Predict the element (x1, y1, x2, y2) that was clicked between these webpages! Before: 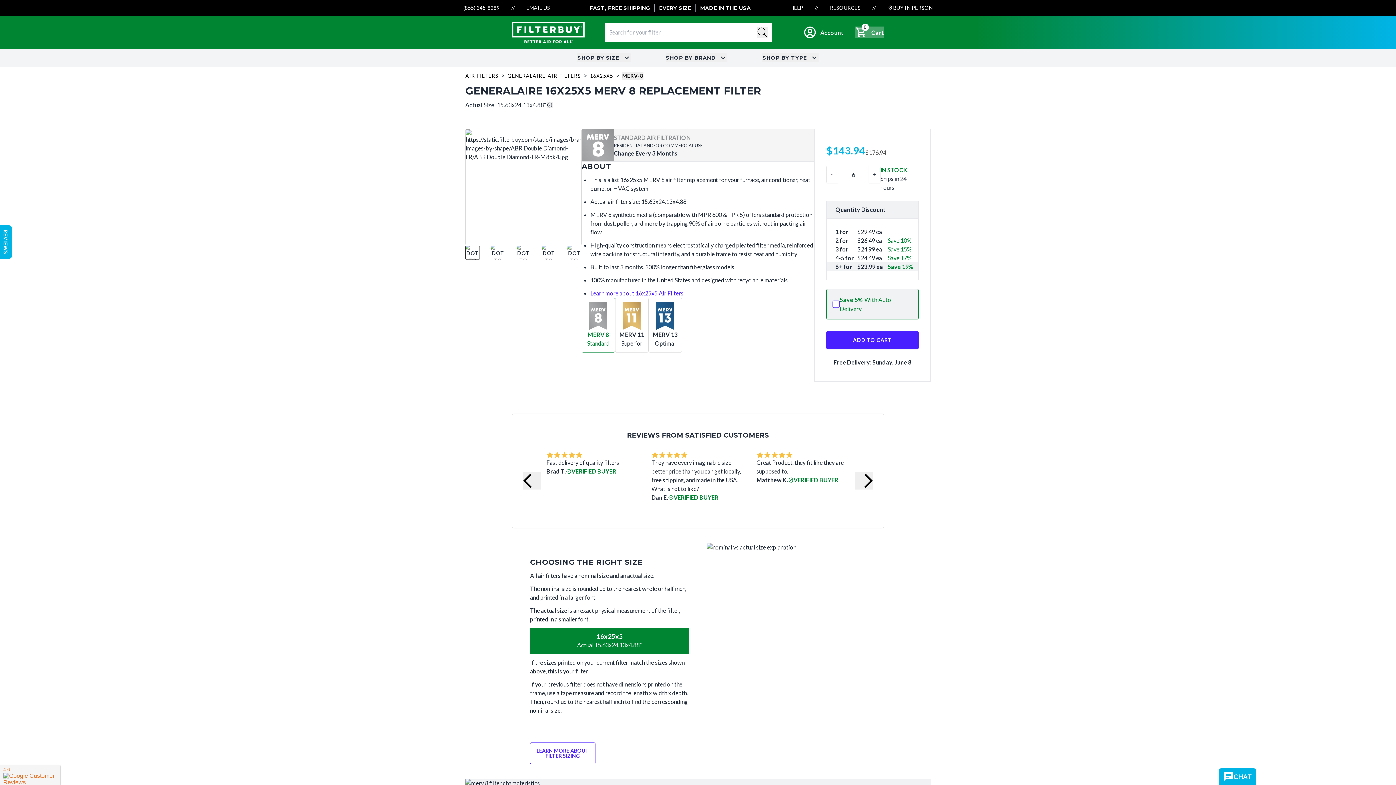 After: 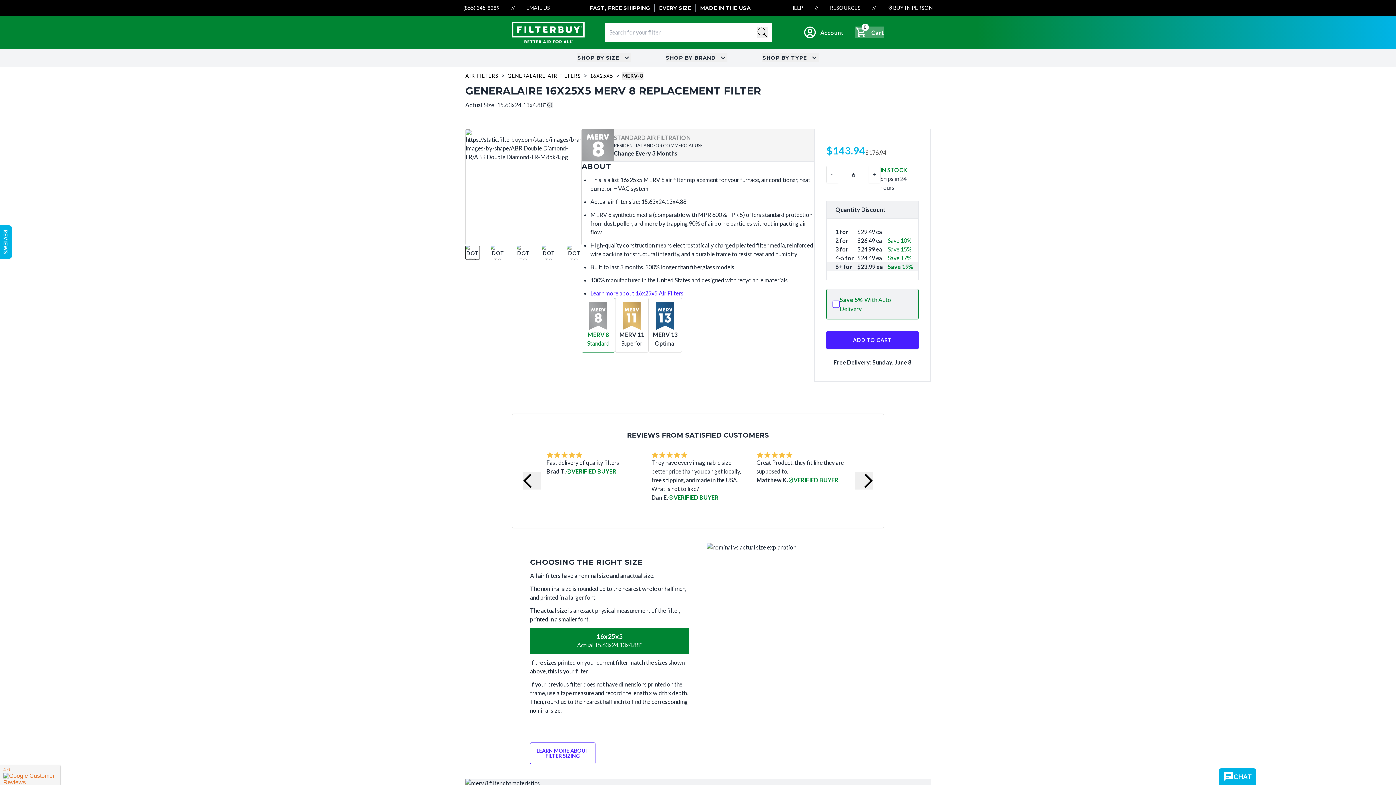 Action: bbox: (522, 4, 554, 11) label: EMAIL US